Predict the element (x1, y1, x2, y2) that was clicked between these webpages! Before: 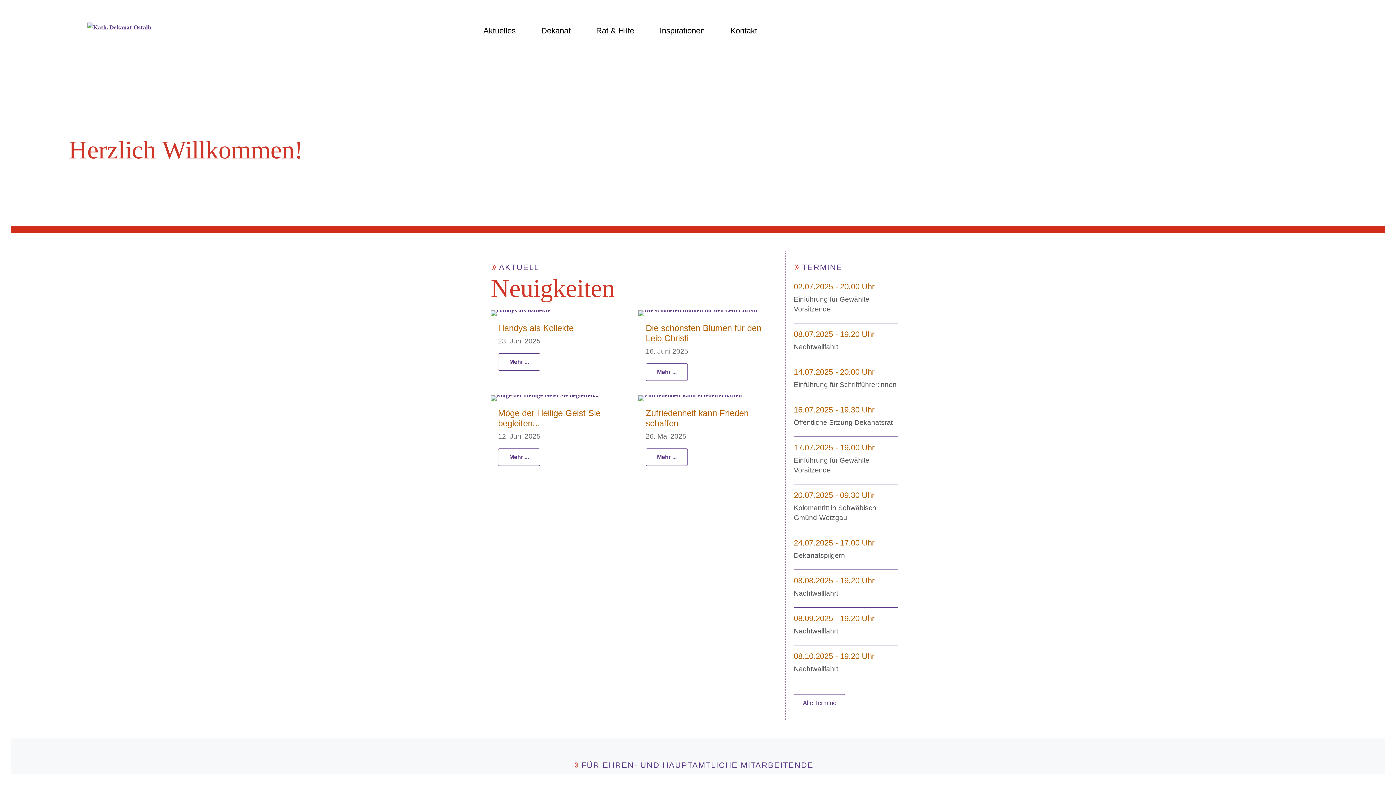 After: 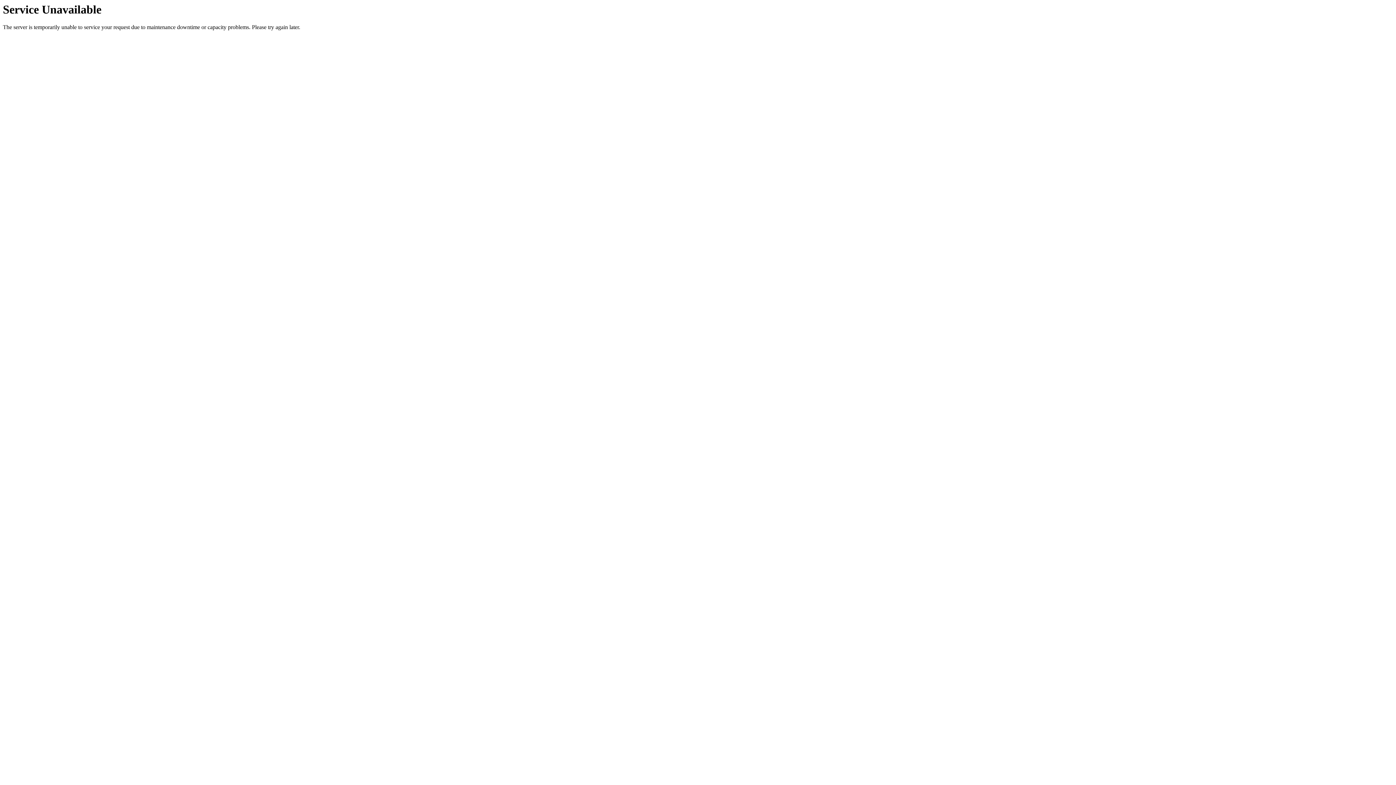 Action: label: Mehr ... bbox: (498, 448, 540, 466)